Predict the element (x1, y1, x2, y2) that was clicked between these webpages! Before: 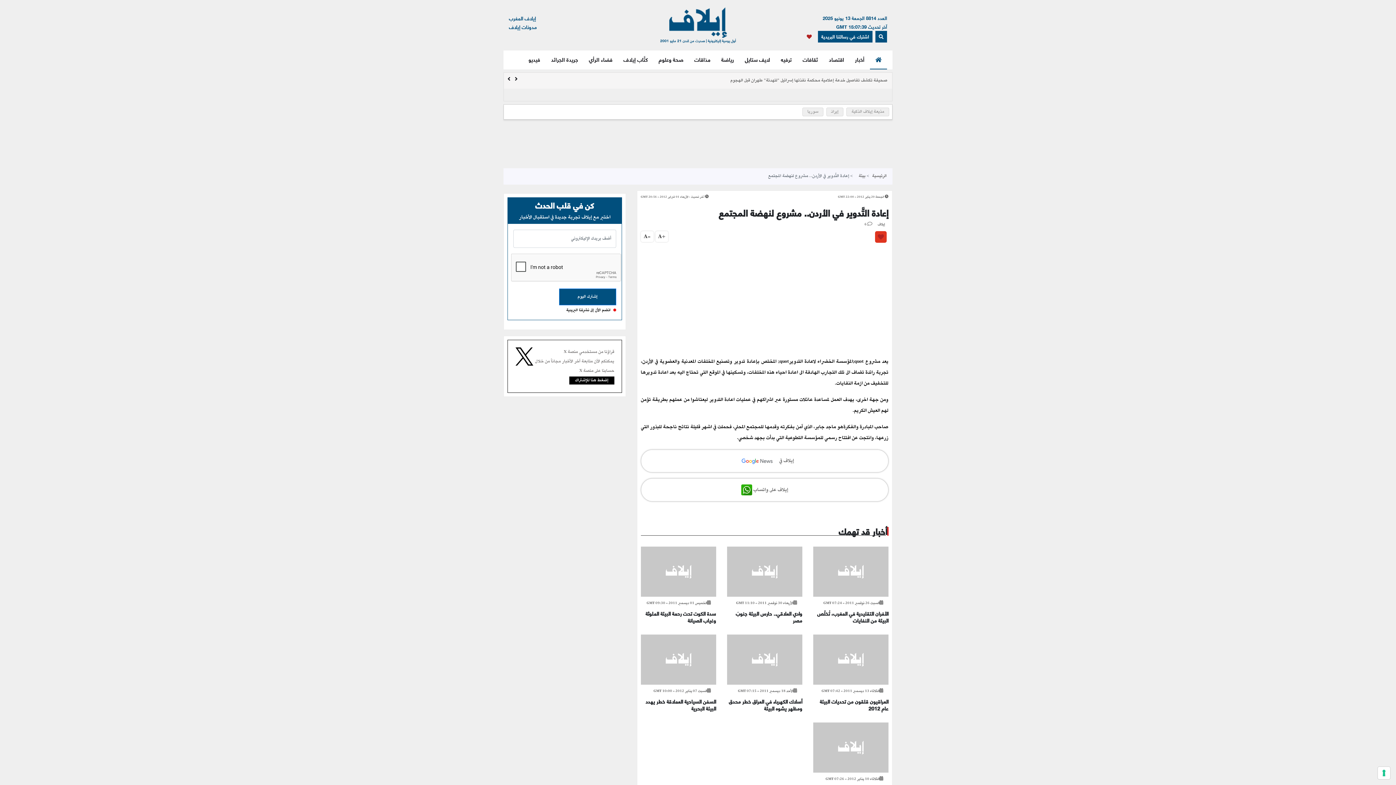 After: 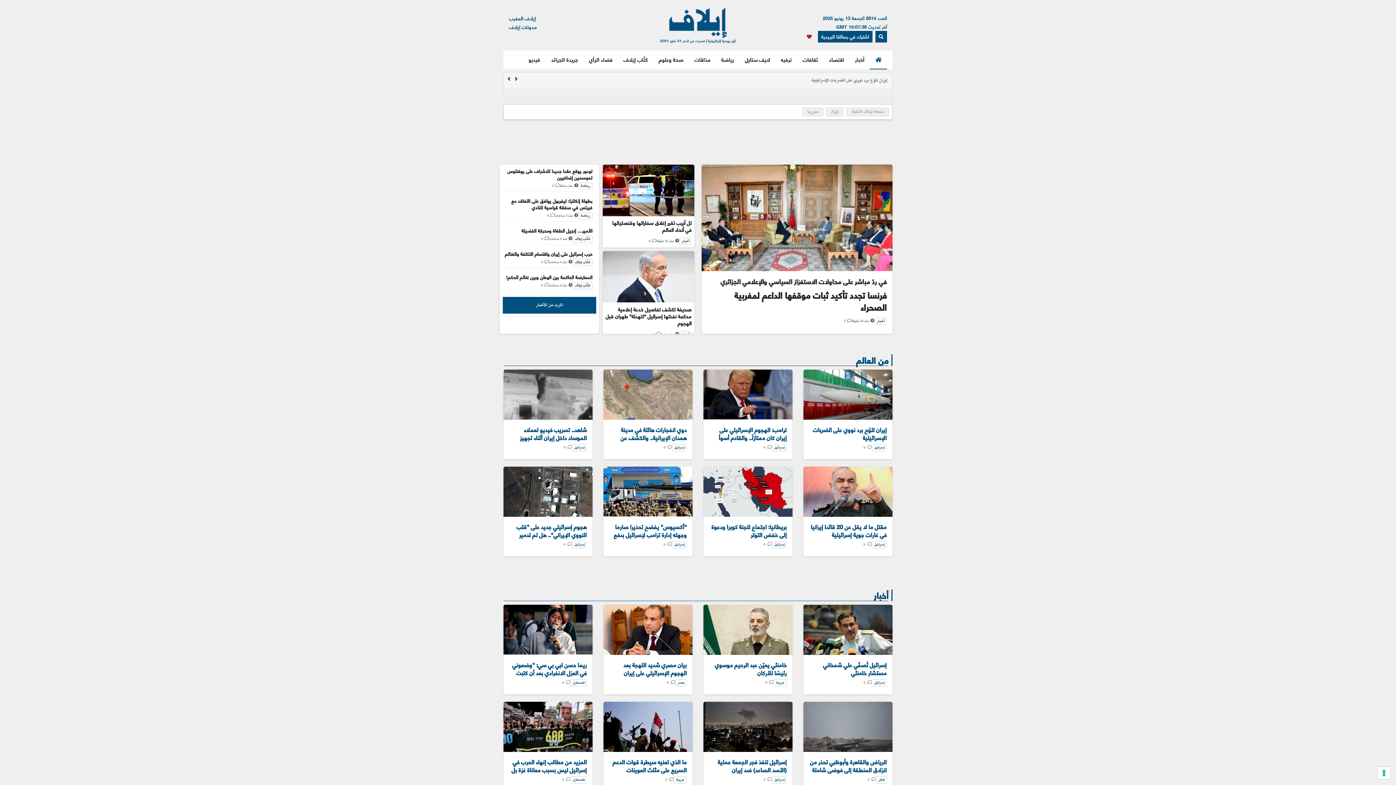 Action: bbox: (872, 172, 886, 180) label: الرئيسية